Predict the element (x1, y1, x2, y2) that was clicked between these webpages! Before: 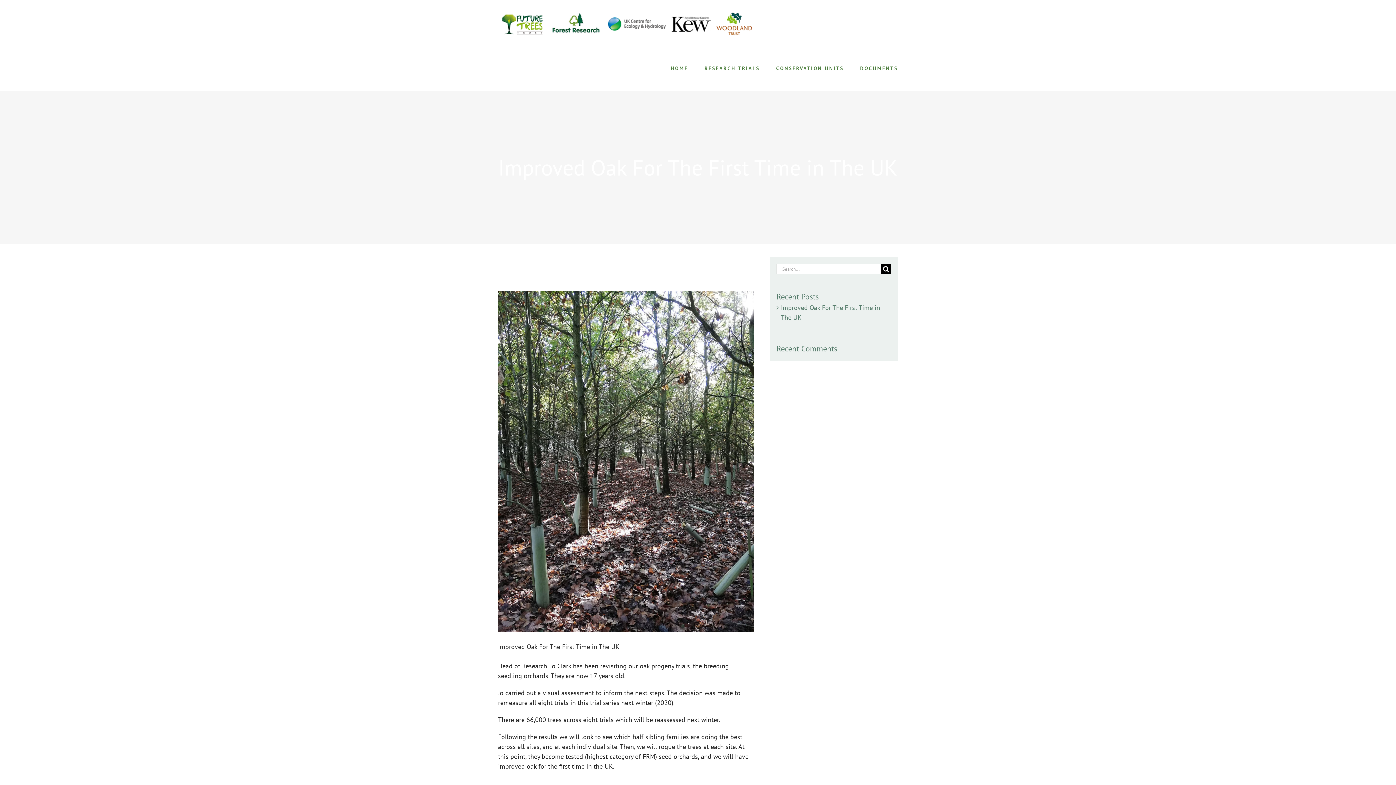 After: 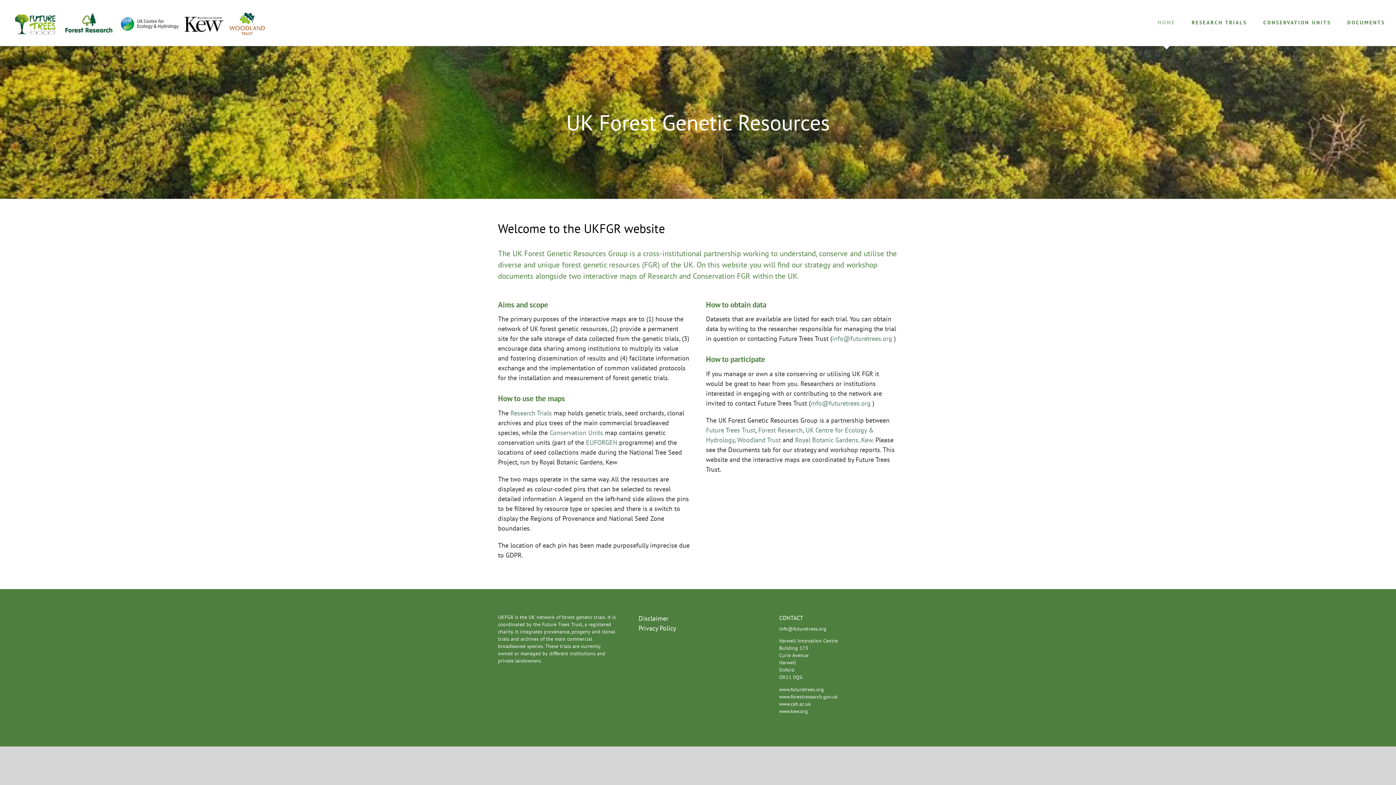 Action: label: HOME bbox: (670, 45, 688, 90)